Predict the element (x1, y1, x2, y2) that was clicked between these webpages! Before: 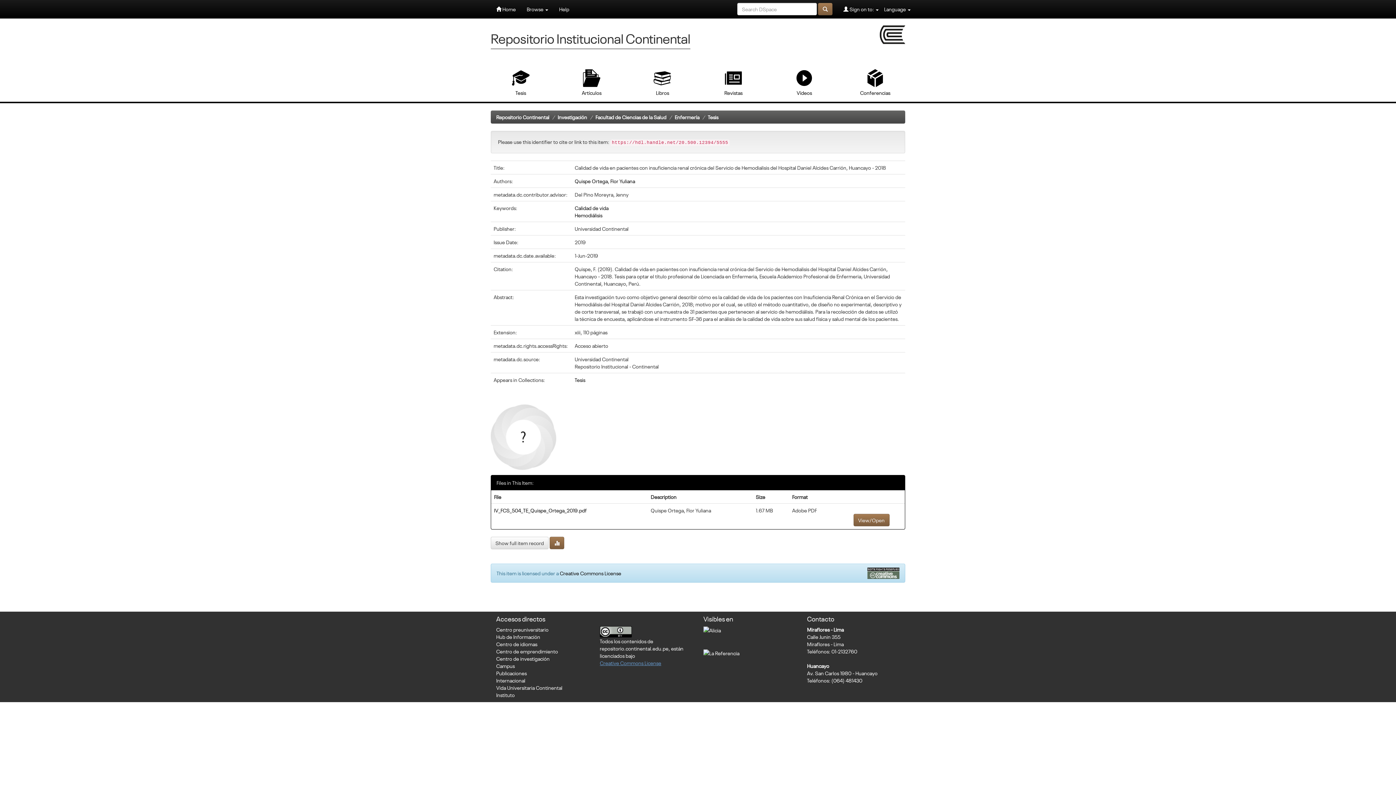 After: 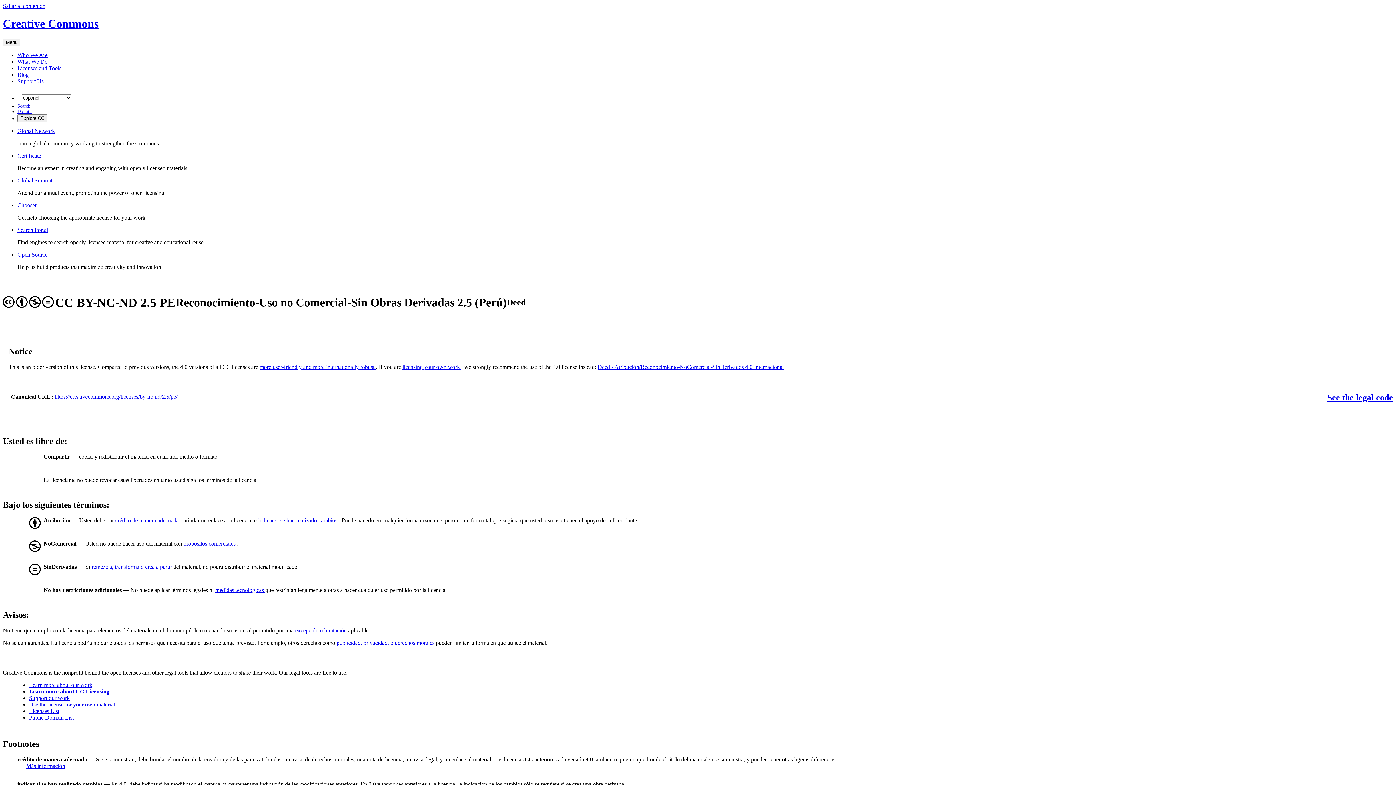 Action: bbox: (600, 659, 661, 666) label: Creative Commons License